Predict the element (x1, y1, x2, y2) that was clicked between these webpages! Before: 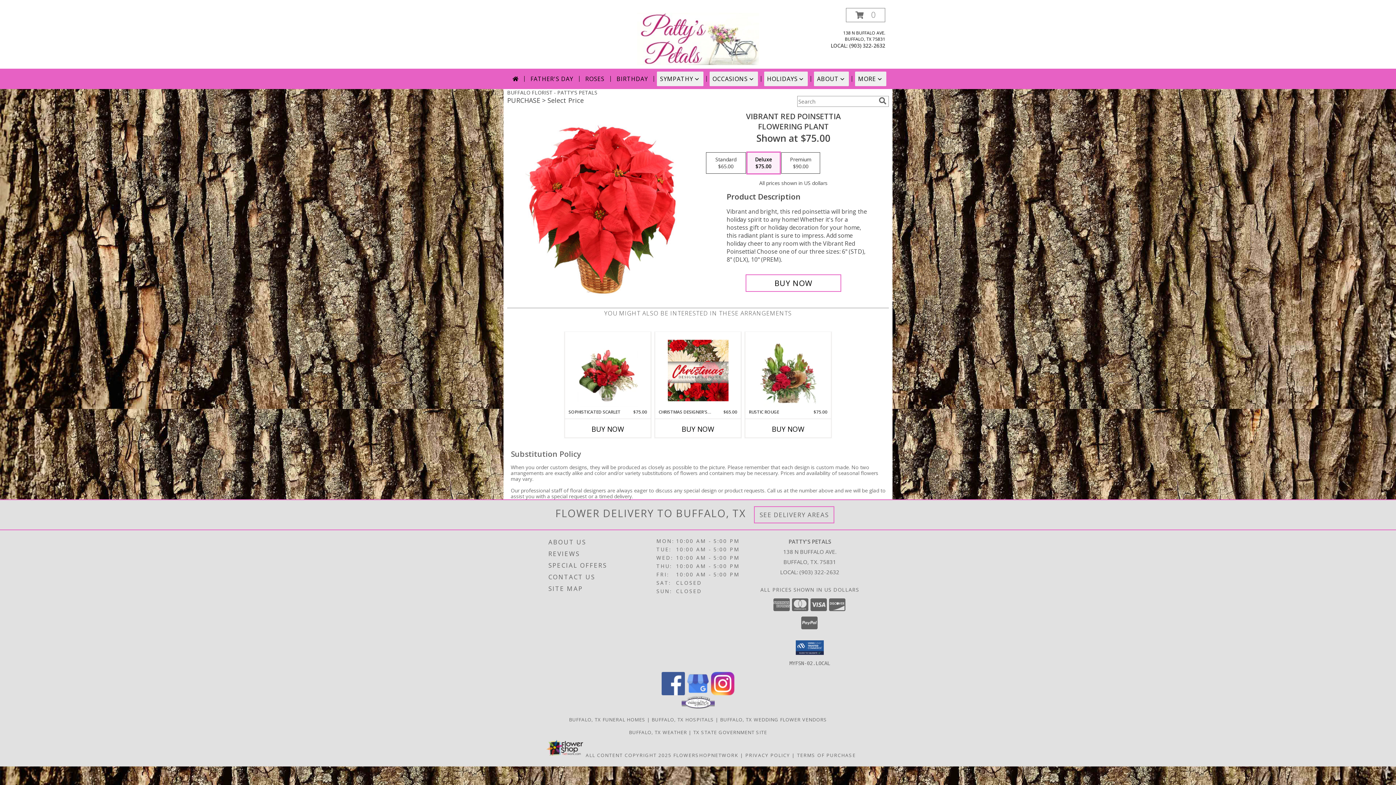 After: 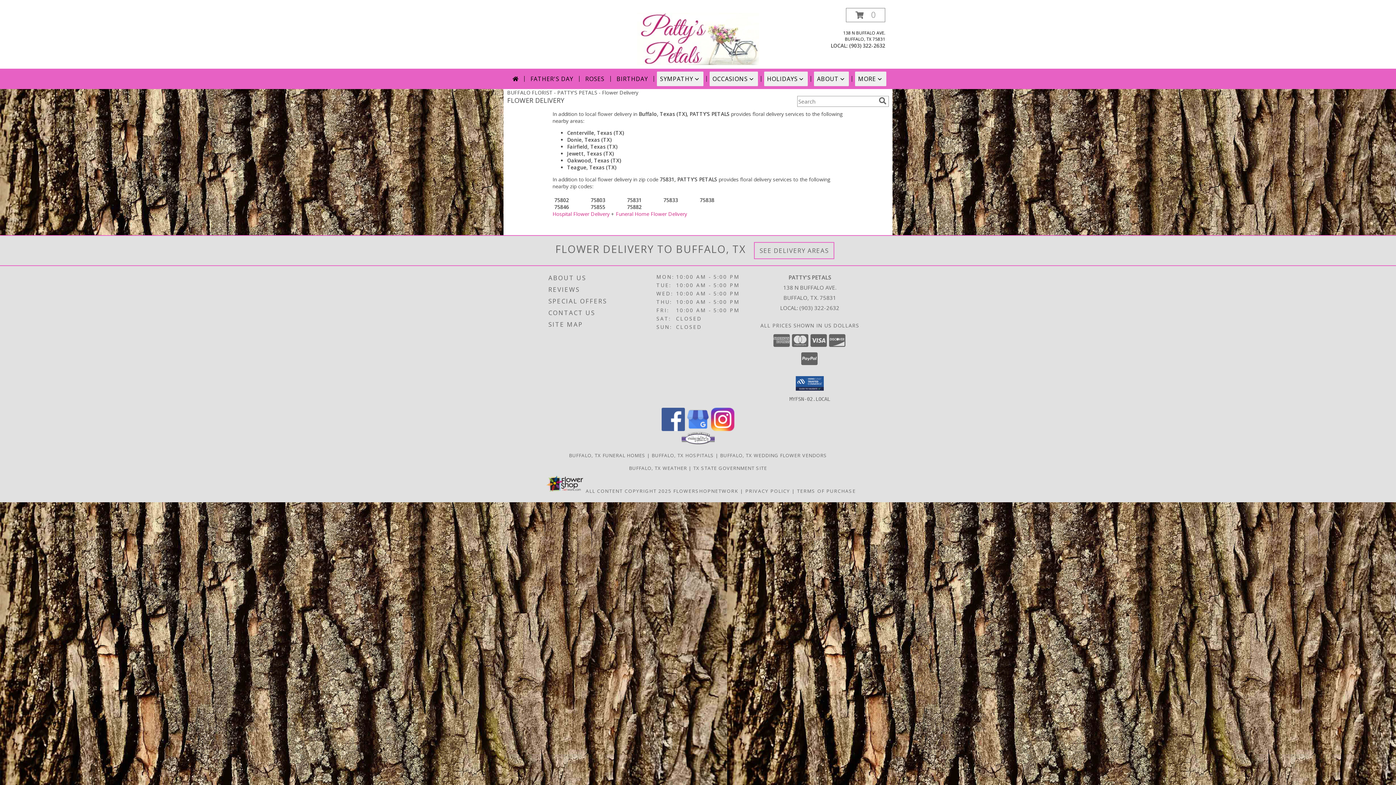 Action: label: See Where We Deliver bbox: (759, 510, 829, 519)